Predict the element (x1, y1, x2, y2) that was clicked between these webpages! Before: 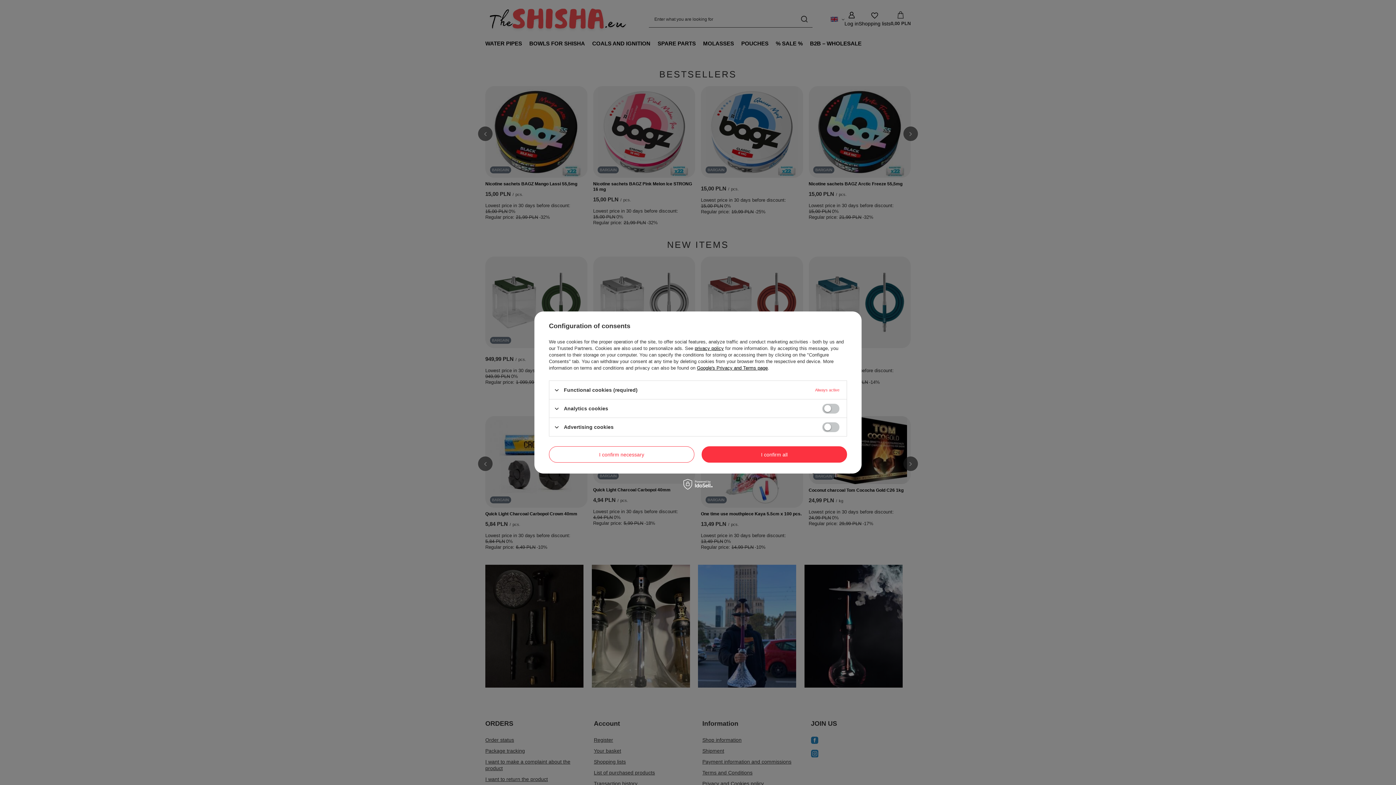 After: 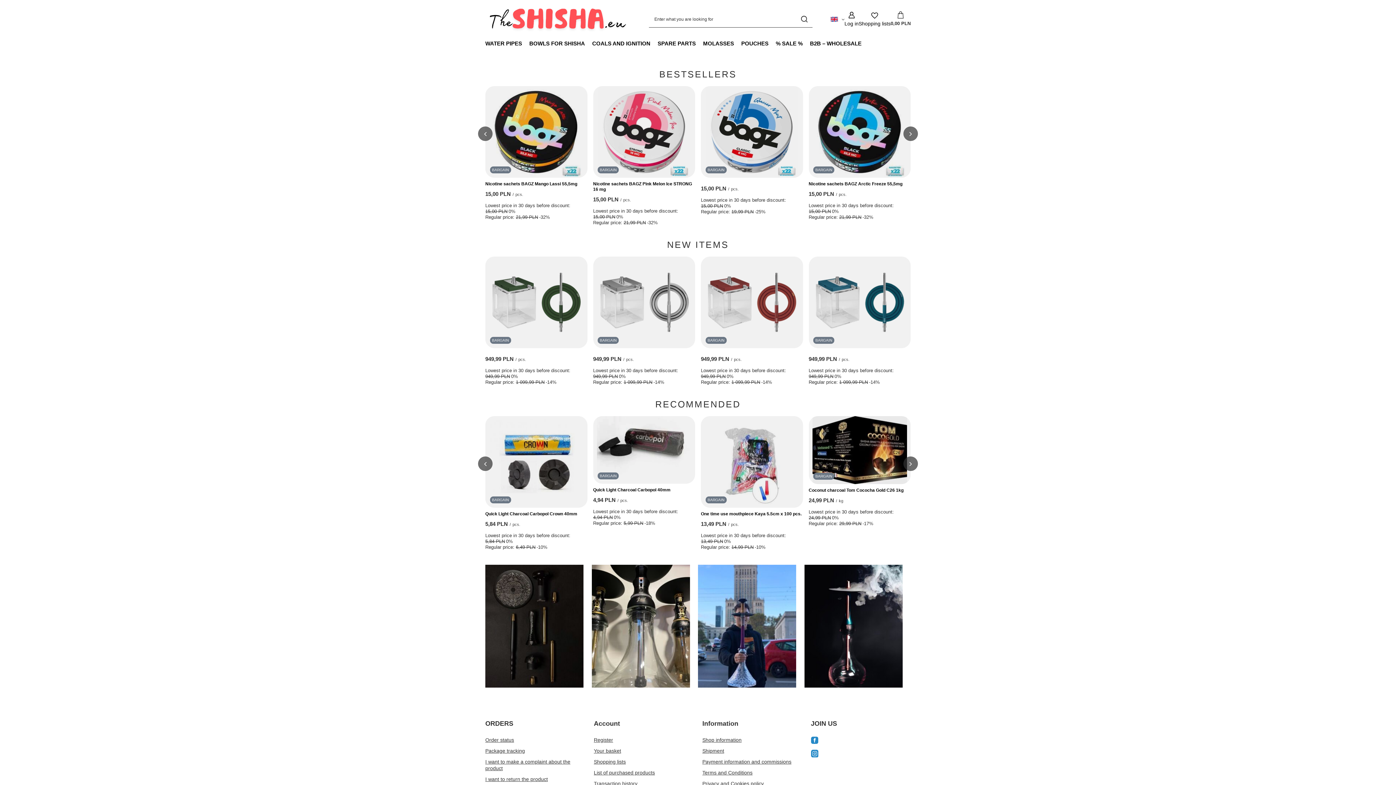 Action: bbox: (701, 446, 847, 462) label: I confirm all